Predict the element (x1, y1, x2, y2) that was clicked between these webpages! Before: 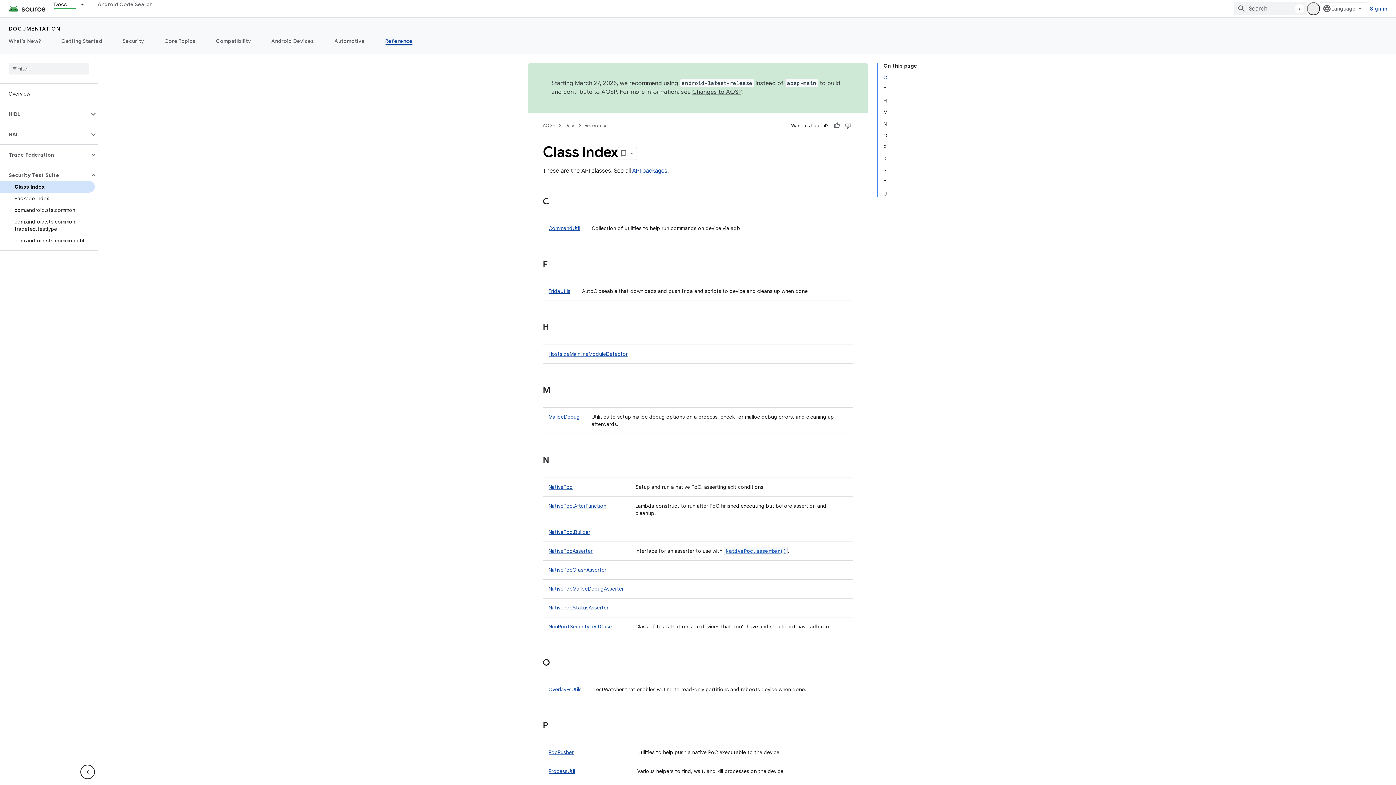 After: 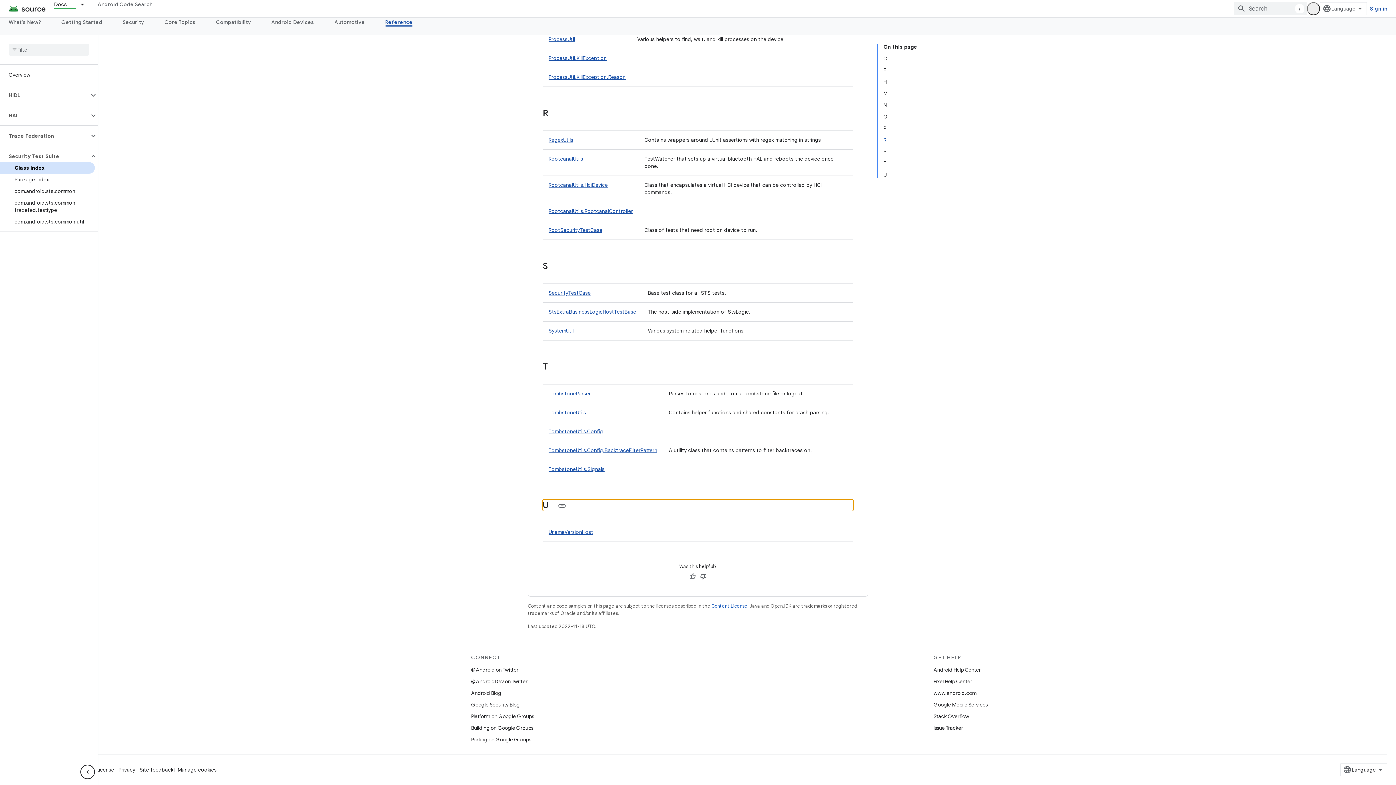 Action: bbox: (883, 188, 917, 196) label: U